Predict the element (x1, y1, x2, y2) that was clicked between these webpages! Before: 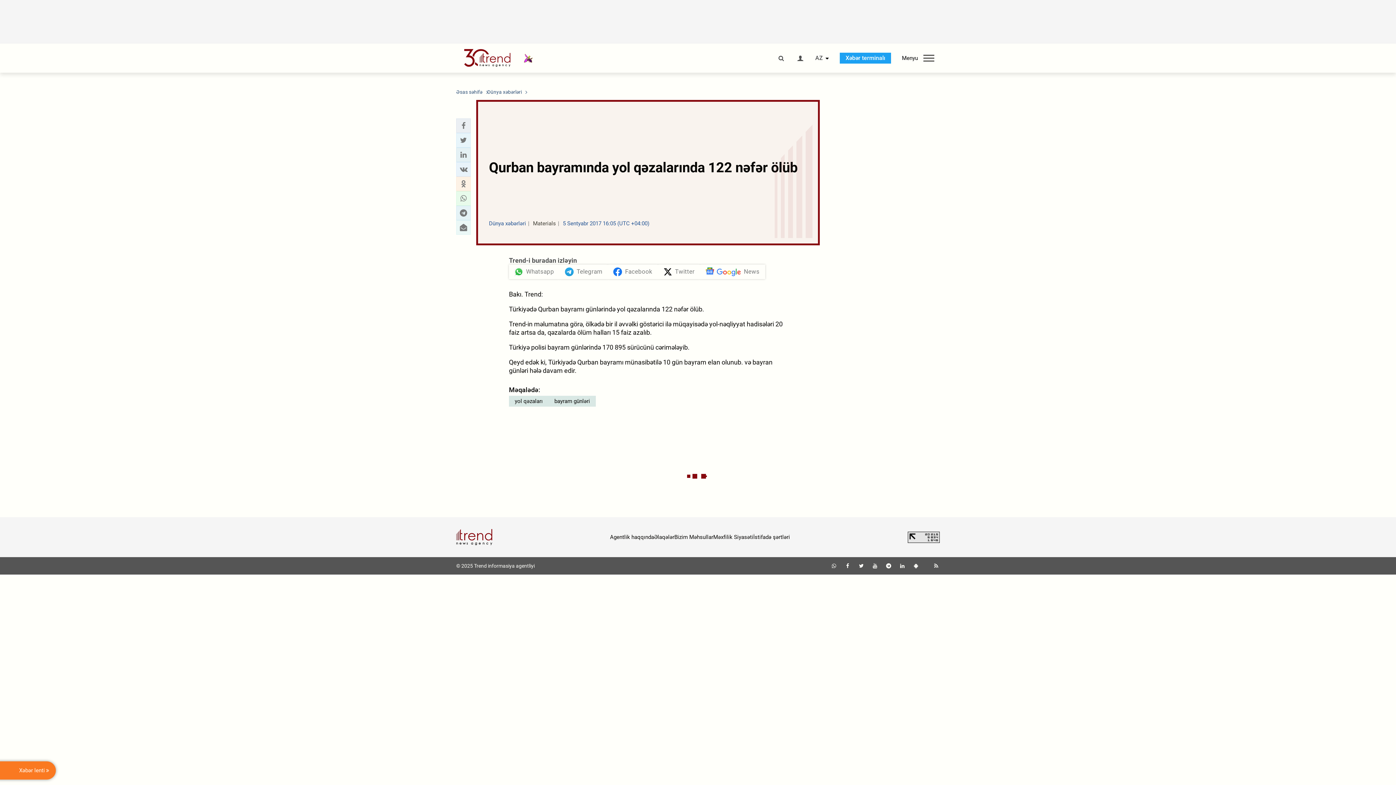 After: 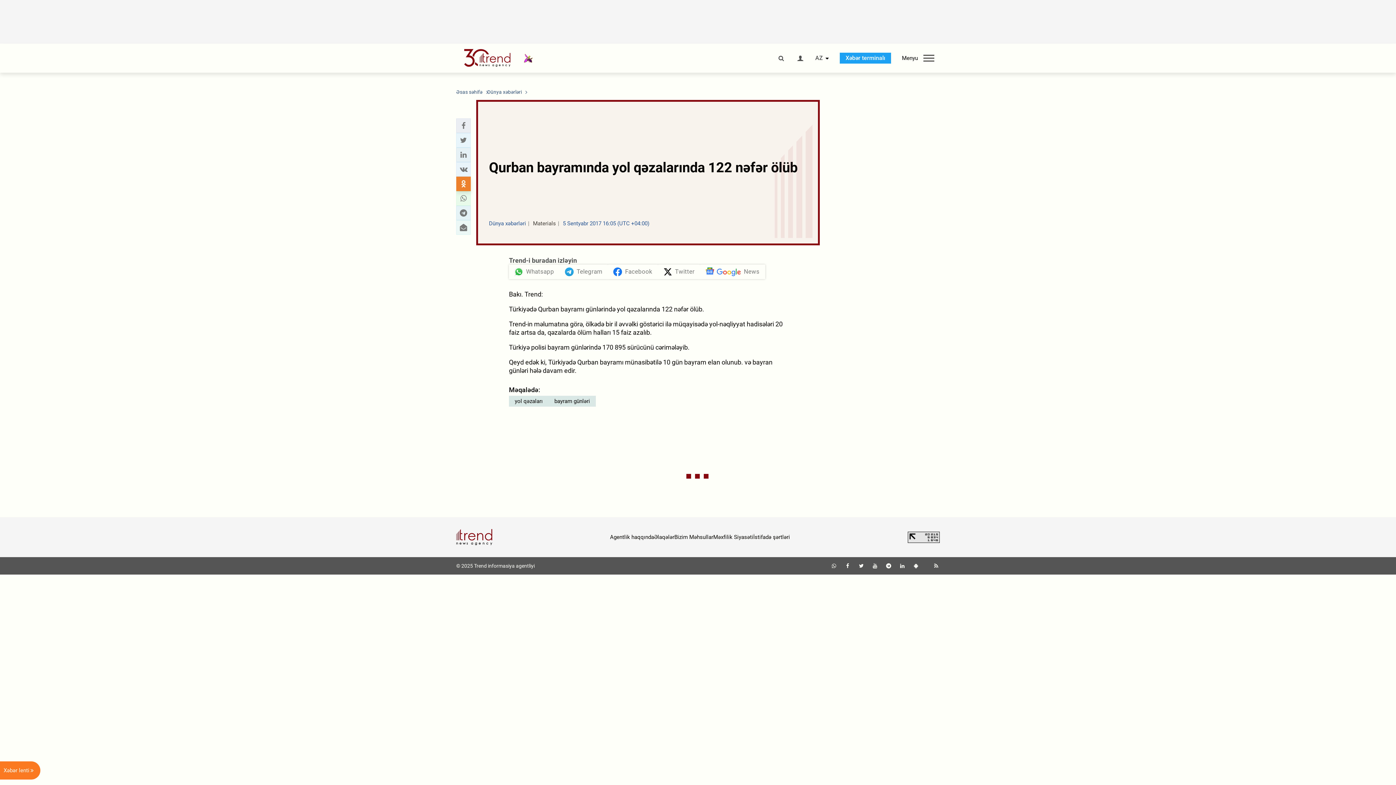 Action: label: odnoklassniki sharing bbox: (458, 179, 468, 188)